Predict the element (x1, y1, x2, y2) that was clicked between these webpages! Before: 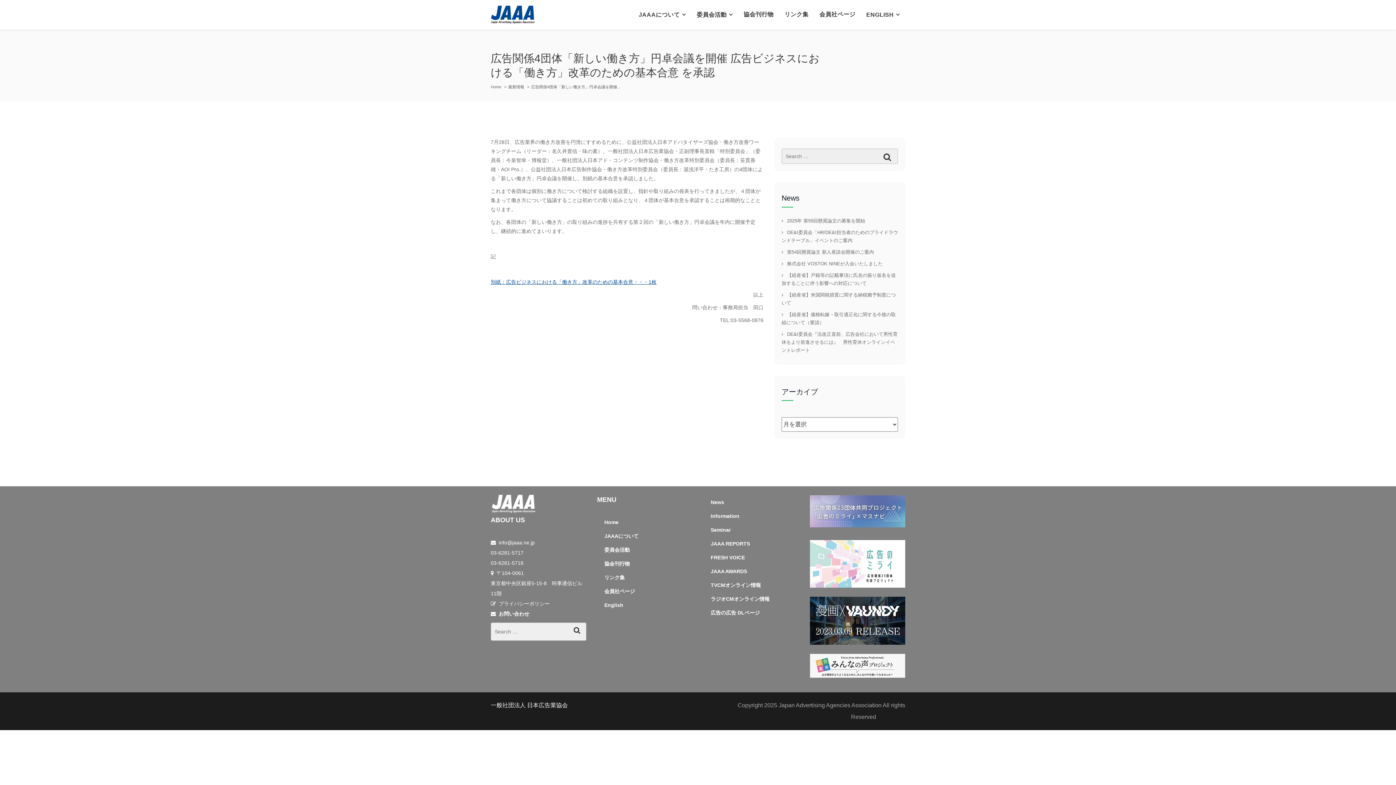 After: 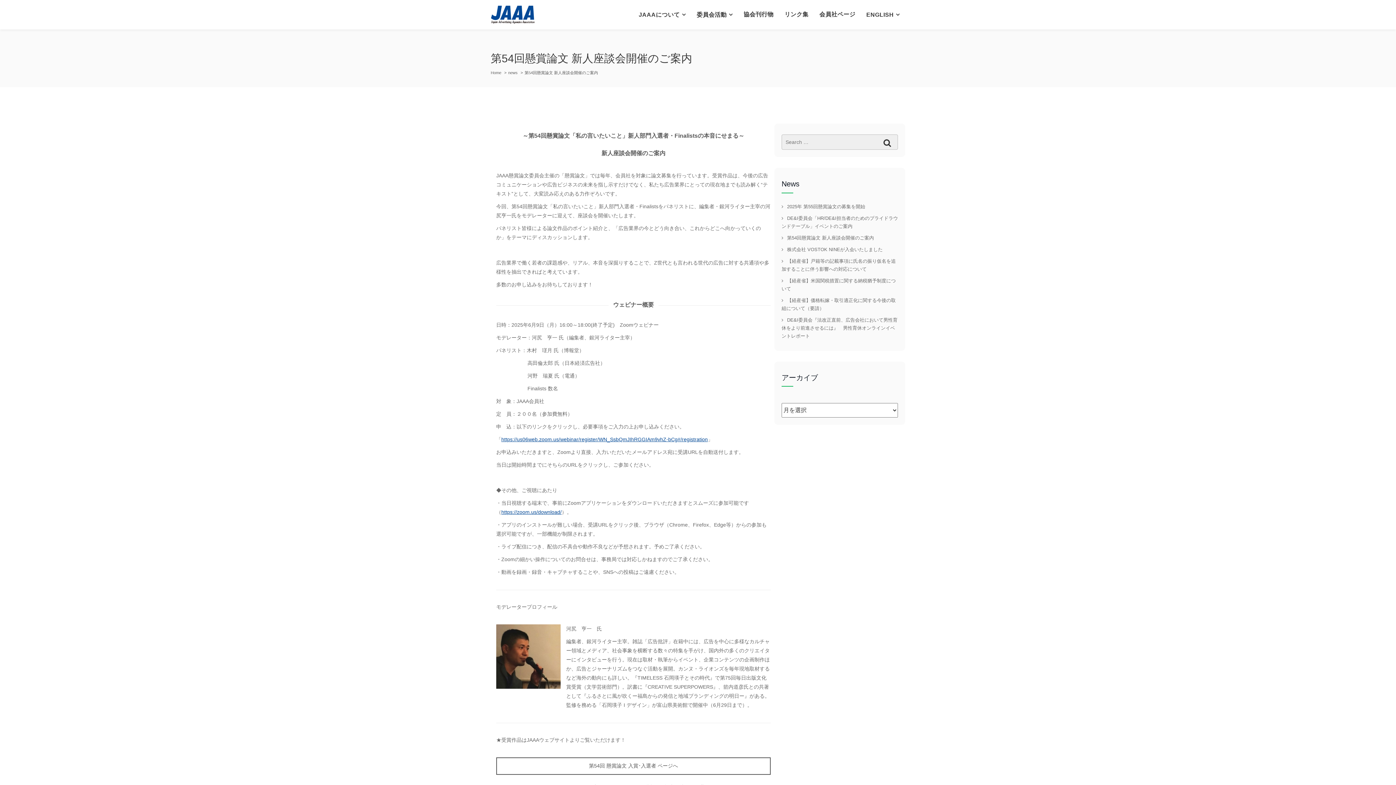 Action: bbox: (781, 249, 874, 254) label: 第54回懸賞論文 新人座談会開催のご案内